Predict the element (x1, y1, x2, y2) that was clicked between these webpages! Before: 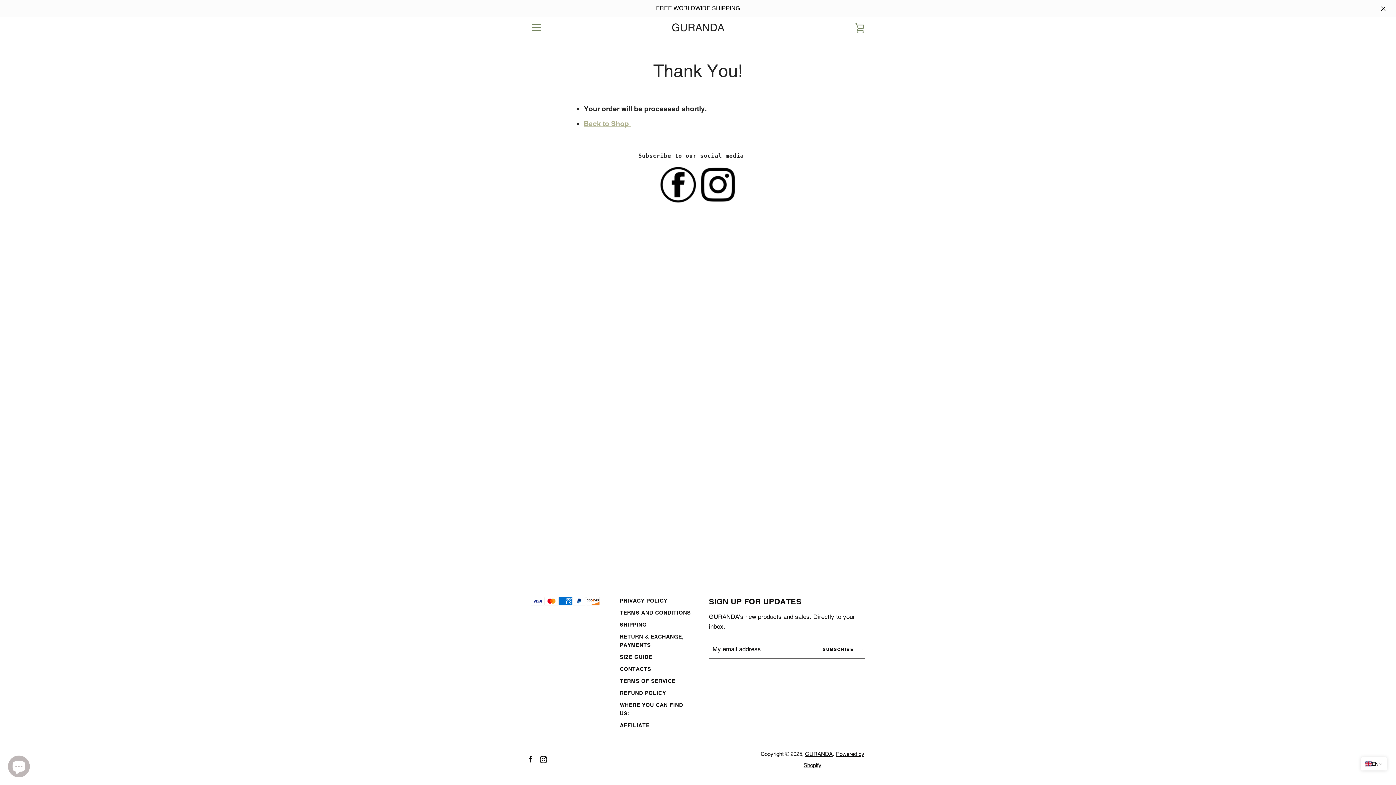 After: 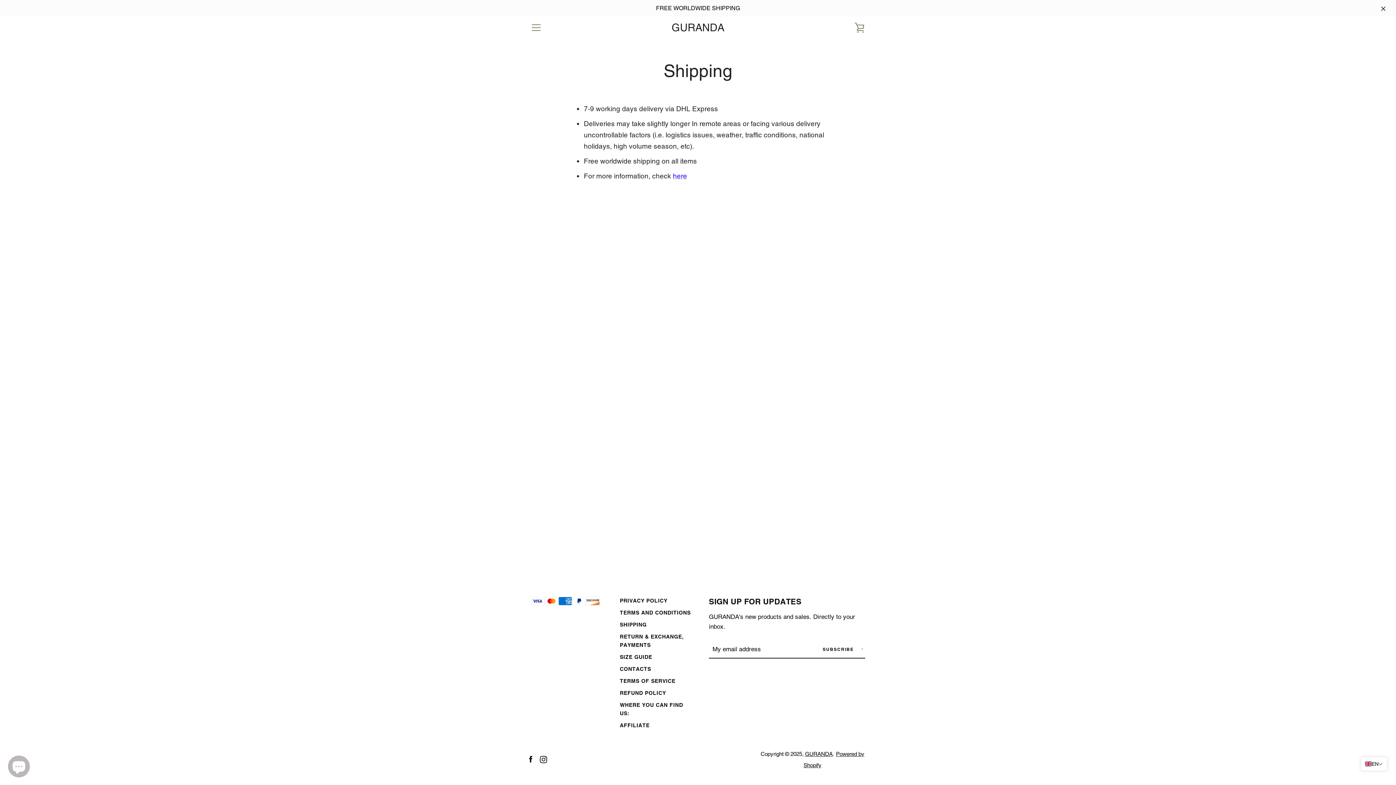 Action: label: SHIPPING bbox: (620, 622, 646, 628)